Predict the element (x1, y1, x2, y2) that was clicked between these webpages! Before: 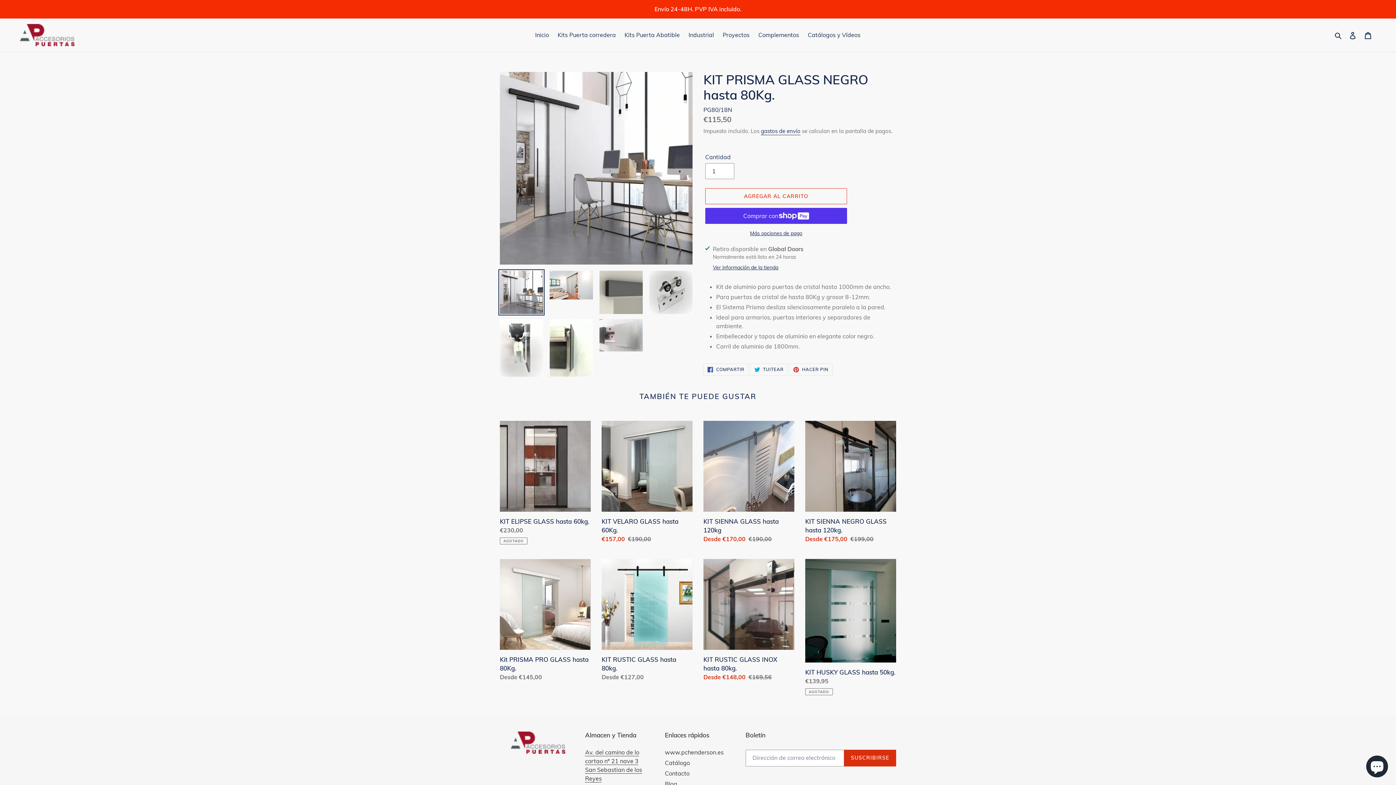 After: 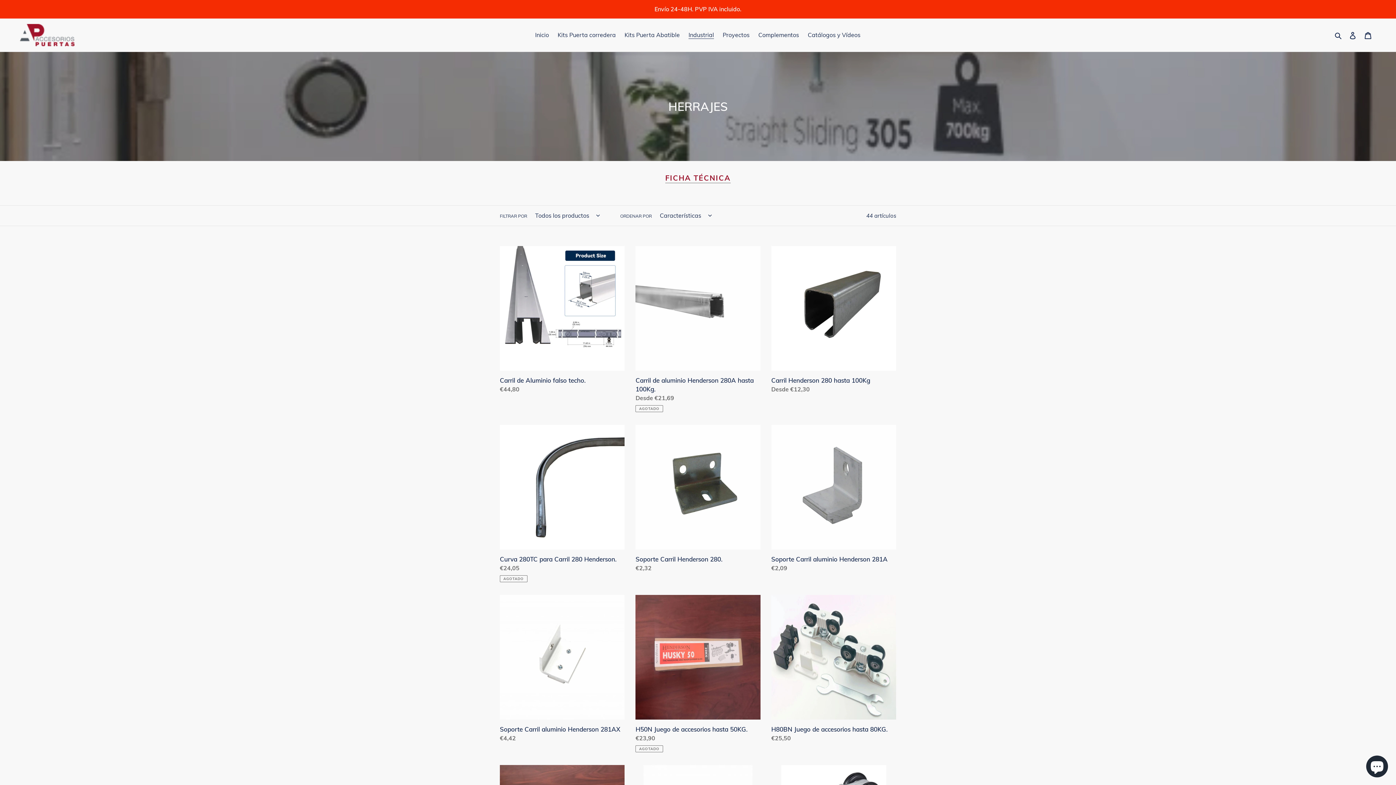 Action: bbox: (685, 29, 717, 40) label: Industrial